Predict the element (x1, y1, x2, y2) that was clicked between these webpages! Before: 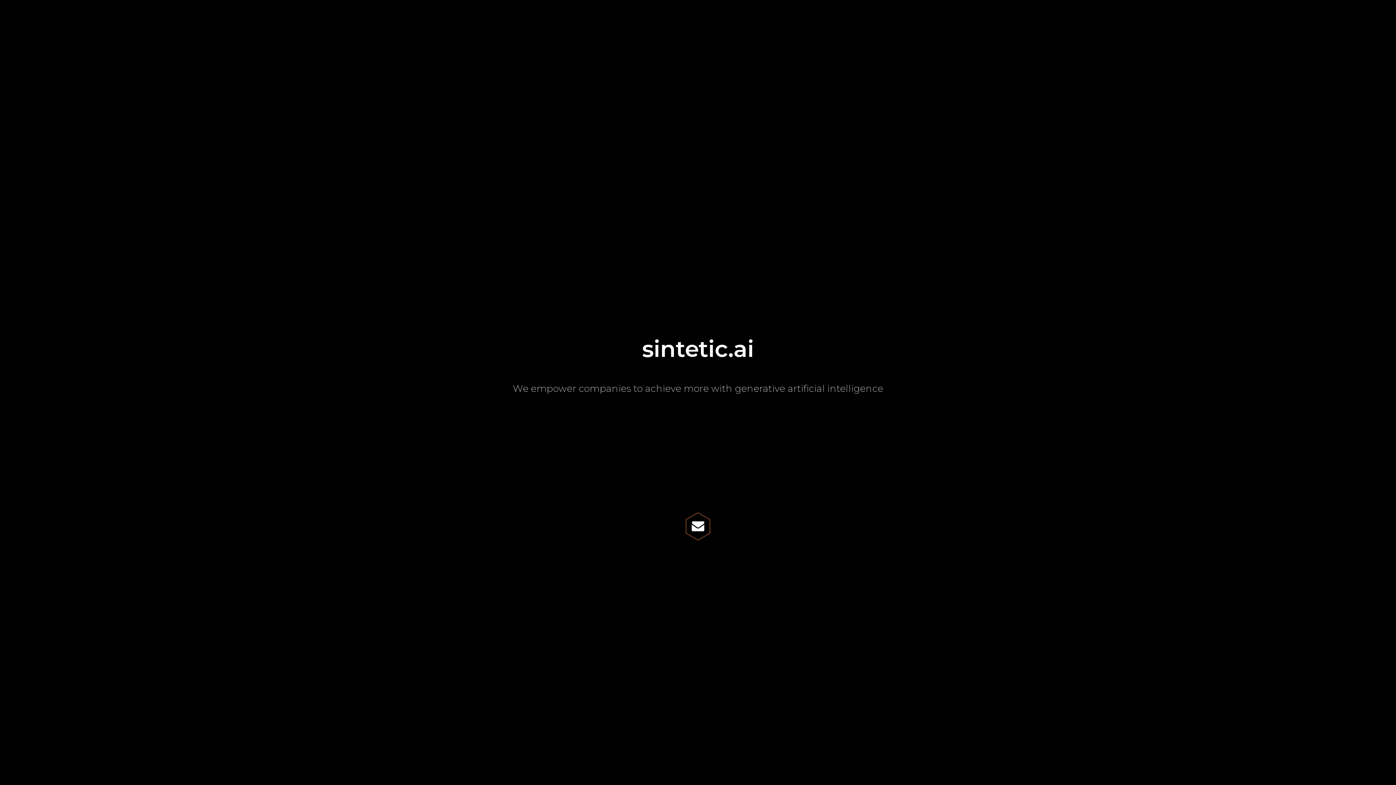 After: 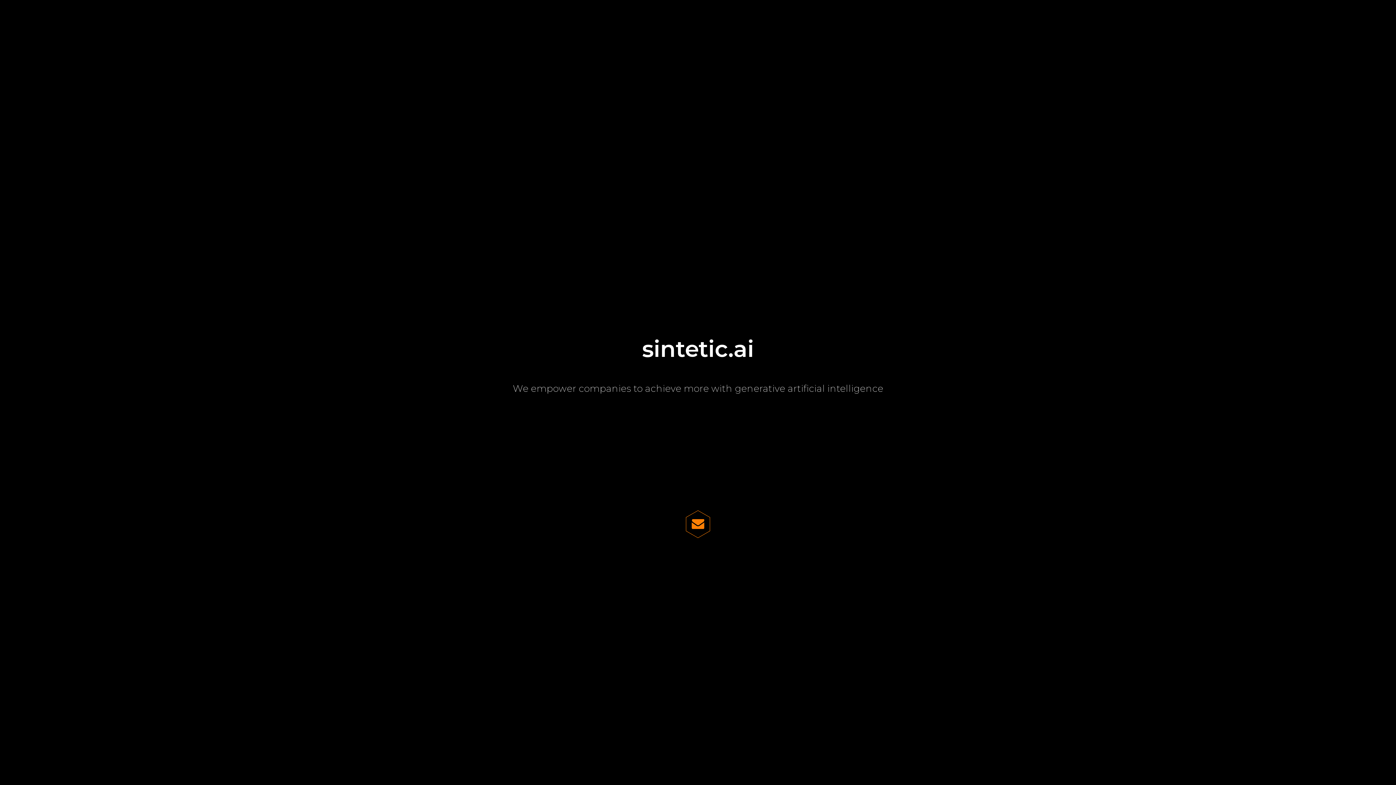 Action: bbox: (683, 512, 712, 541)